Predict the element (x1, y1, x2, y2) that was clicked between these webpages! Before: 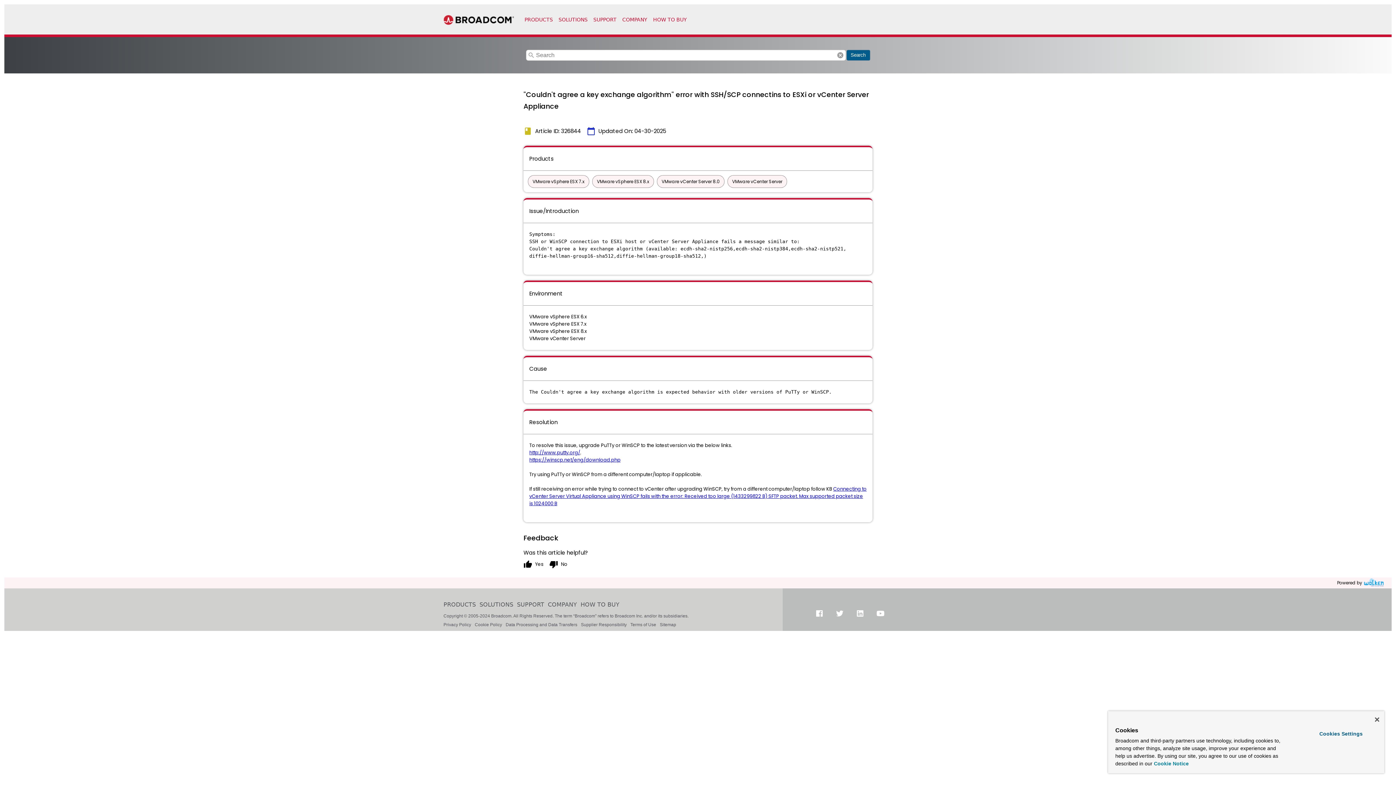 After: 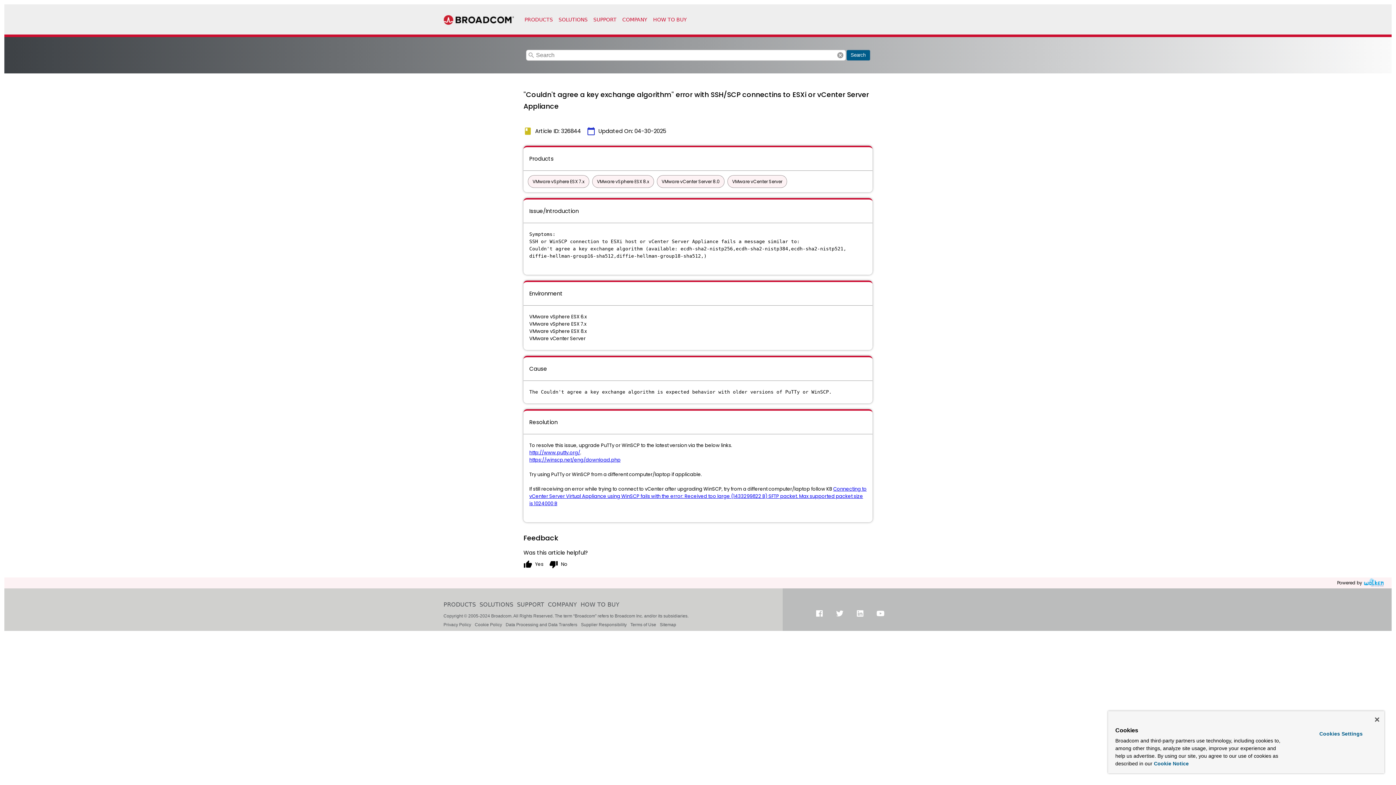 Action: bbox: (529, 456, 620, 463) label: https://winscp.net/eng/download.php